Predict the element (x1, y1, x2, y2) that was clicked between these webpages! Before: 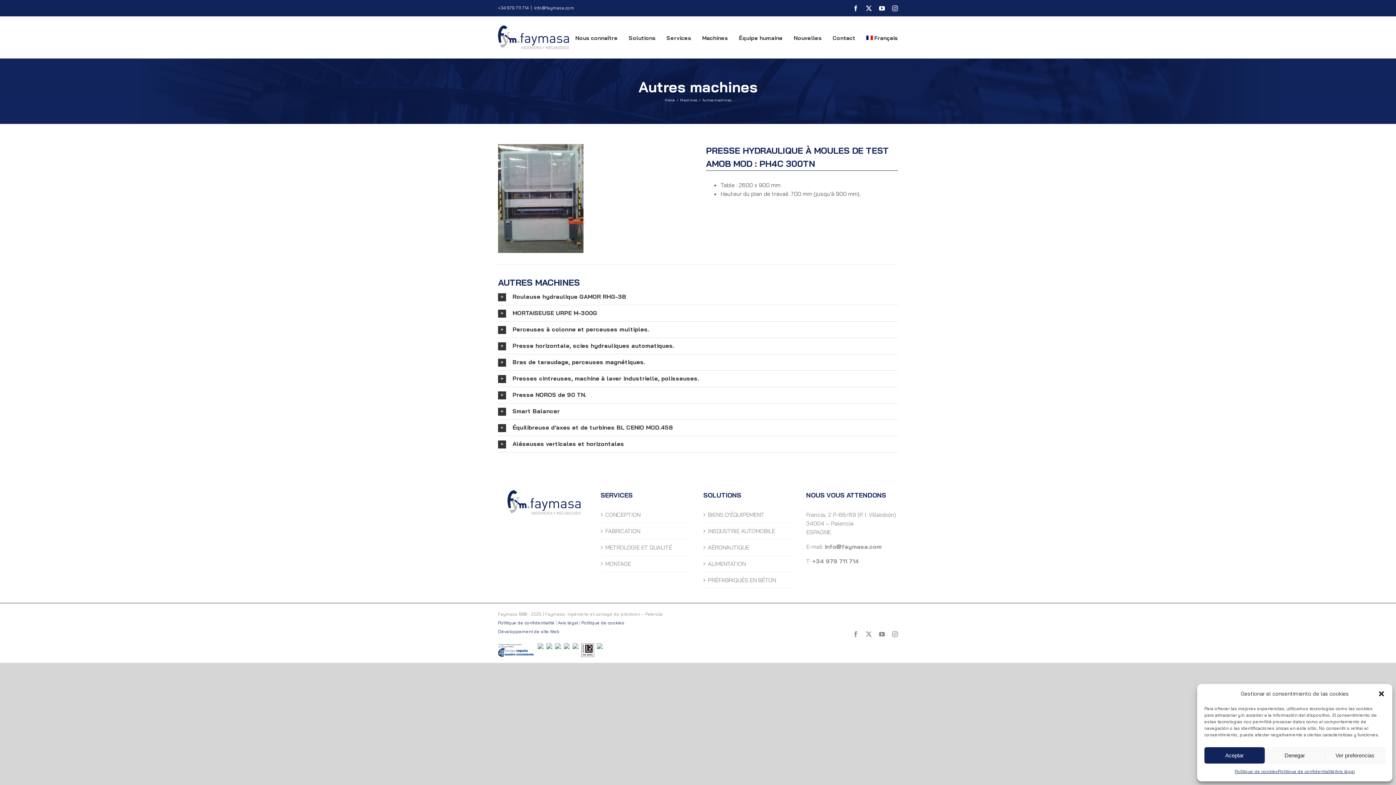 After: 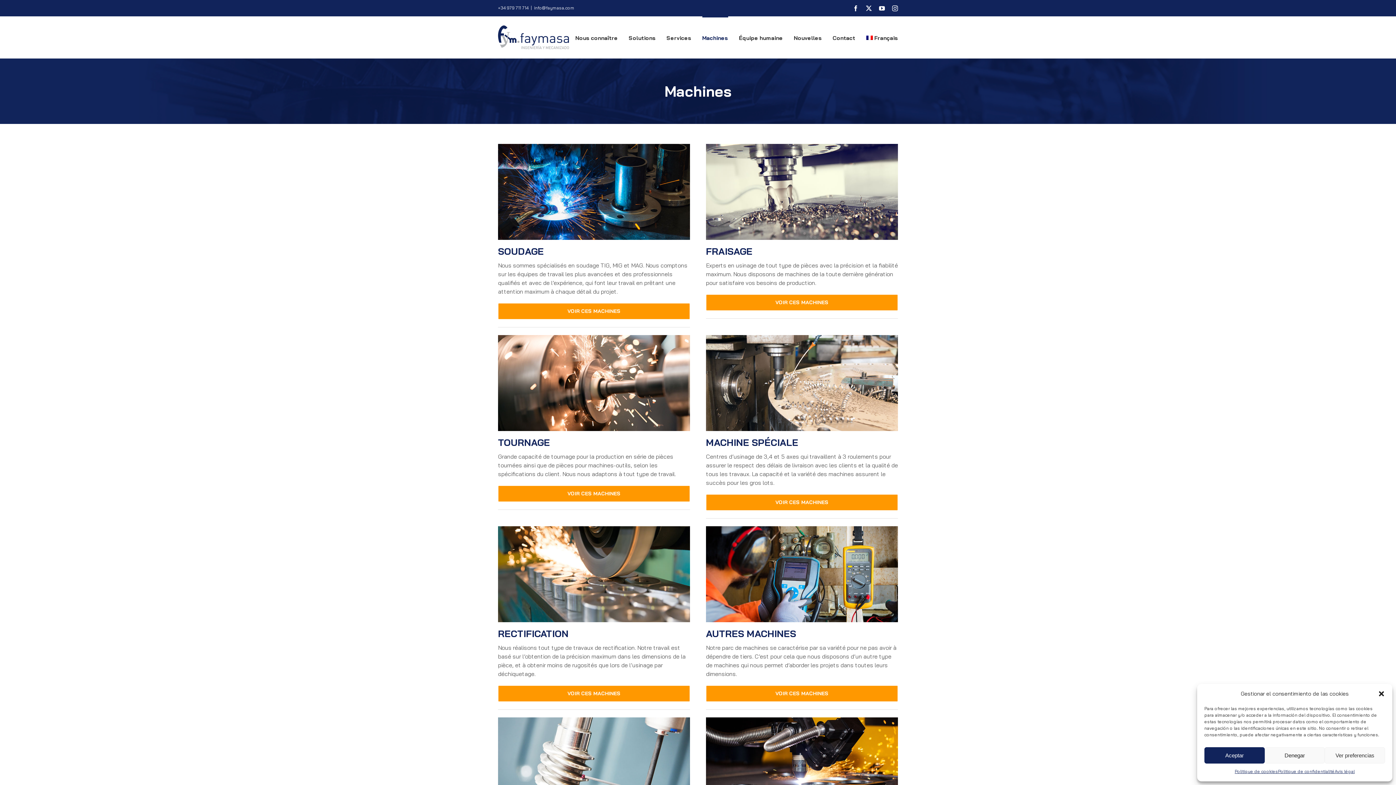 Action: bbox: (680, 97, 697, 102) label: Machines